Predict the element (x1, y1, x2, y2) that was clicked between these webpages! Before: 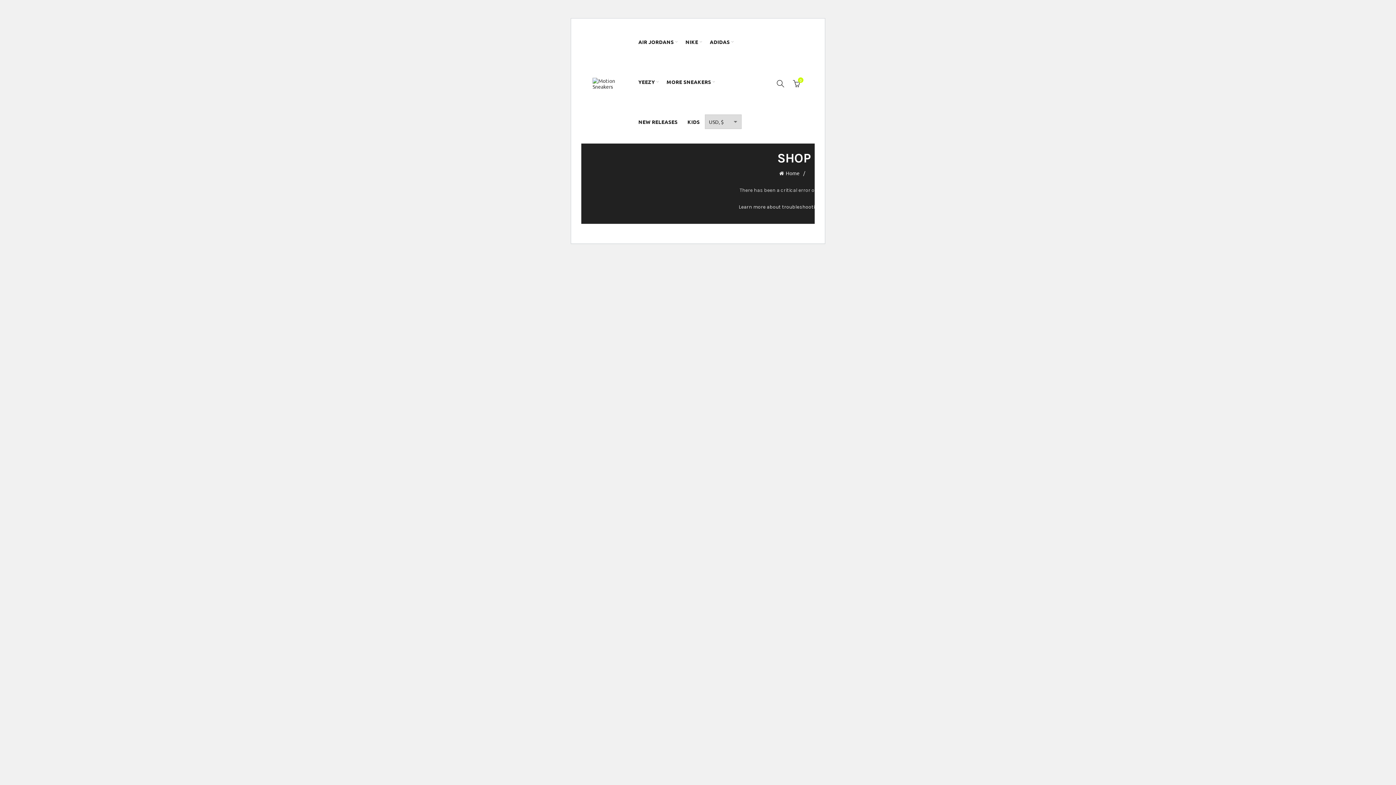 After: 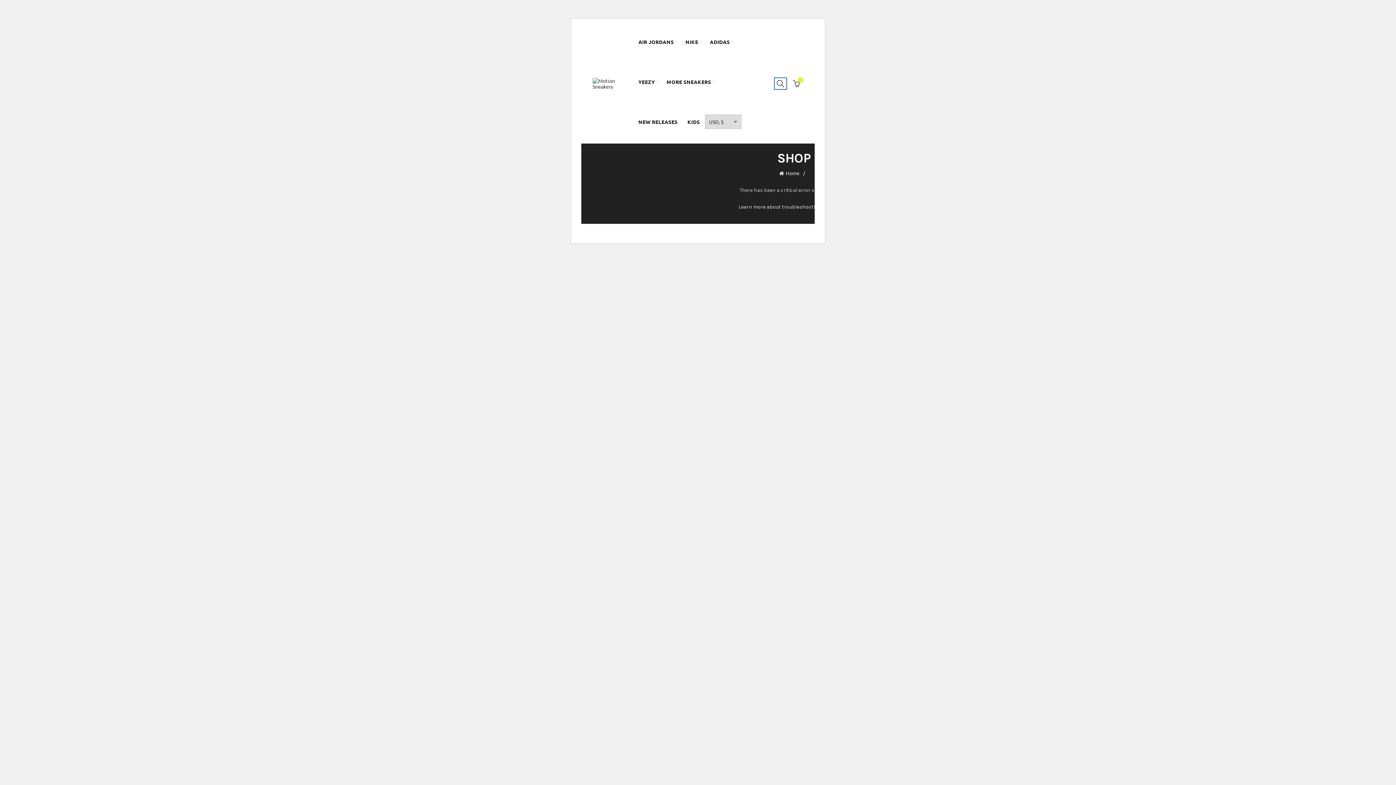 Action: bbox: (774, 78, 786, 89)